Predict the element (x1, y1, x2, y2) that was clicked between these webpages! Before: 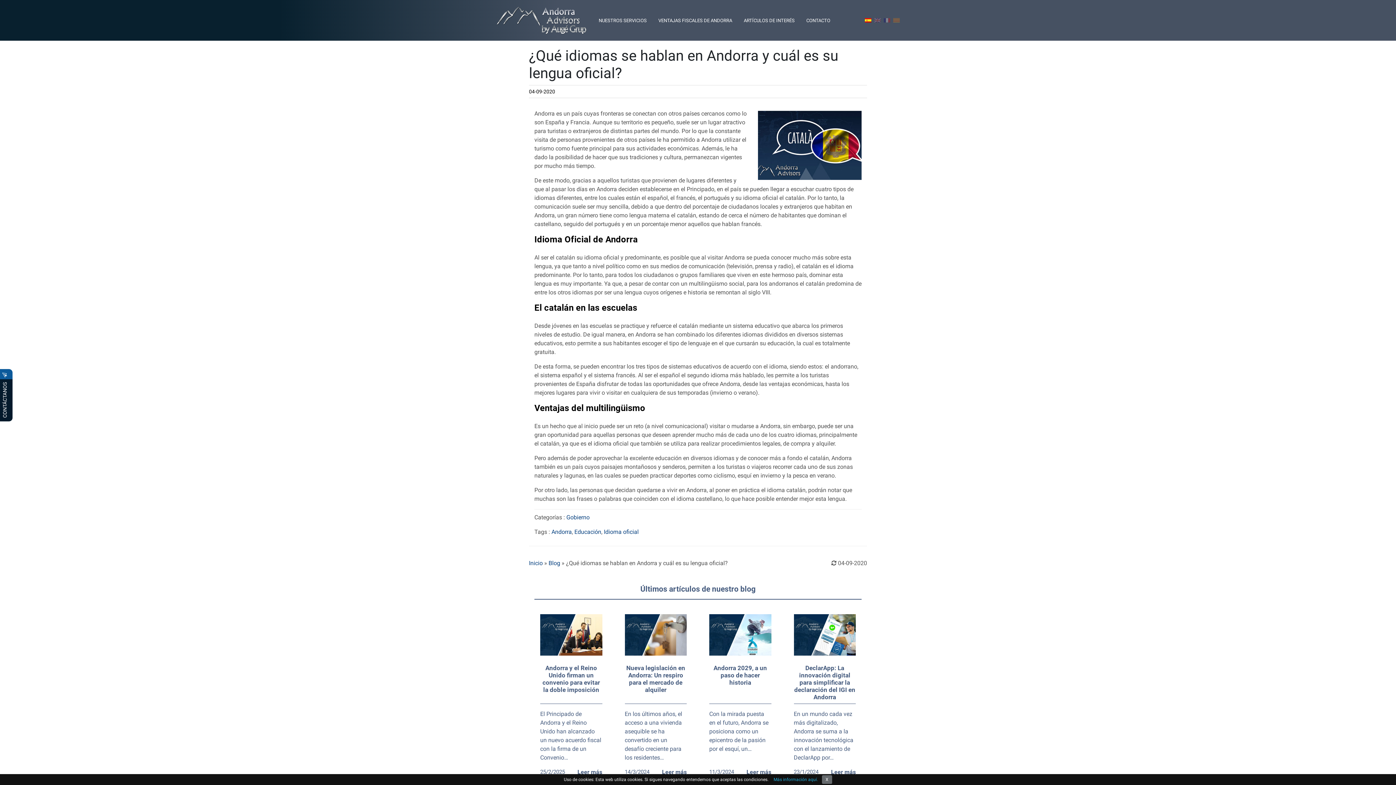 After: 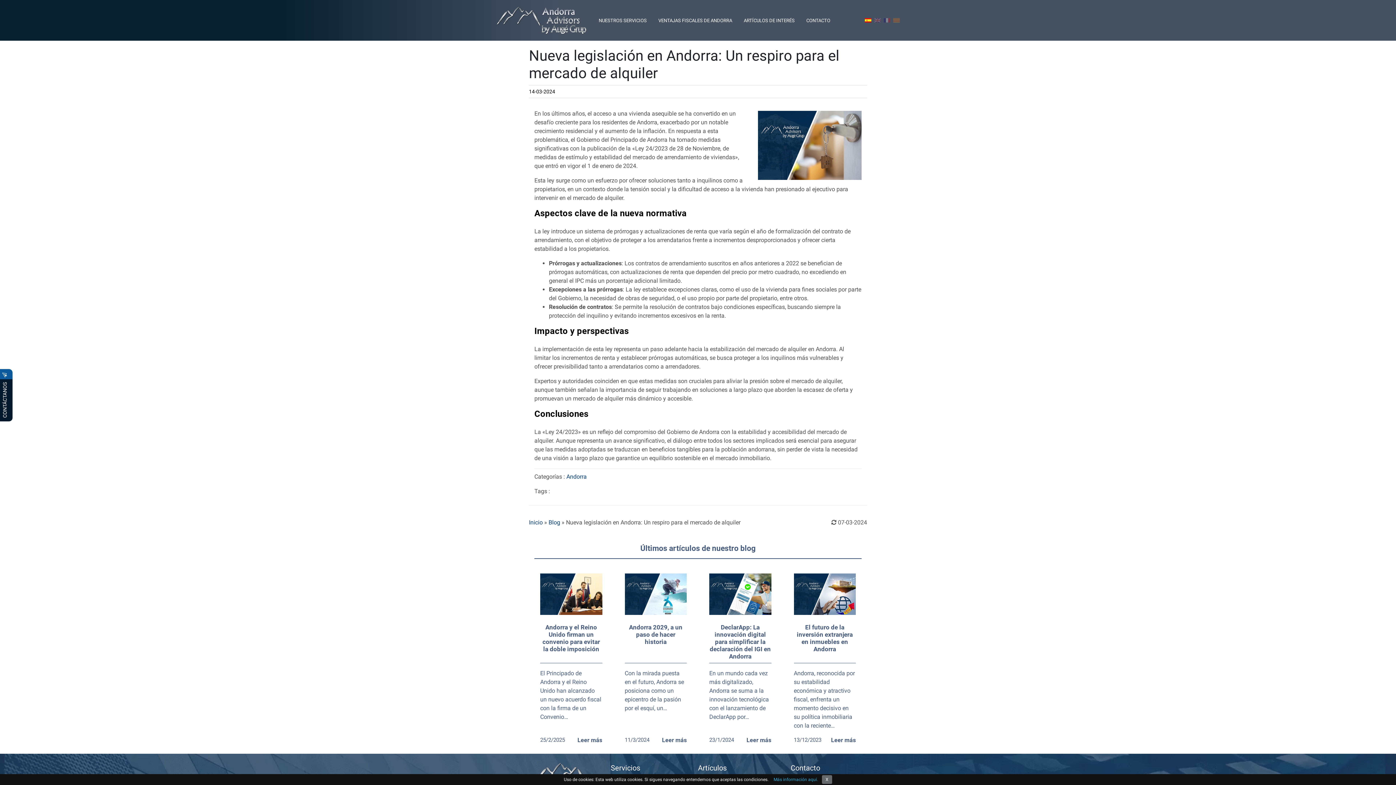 Action: bbox: (624, 614, 686, 655)